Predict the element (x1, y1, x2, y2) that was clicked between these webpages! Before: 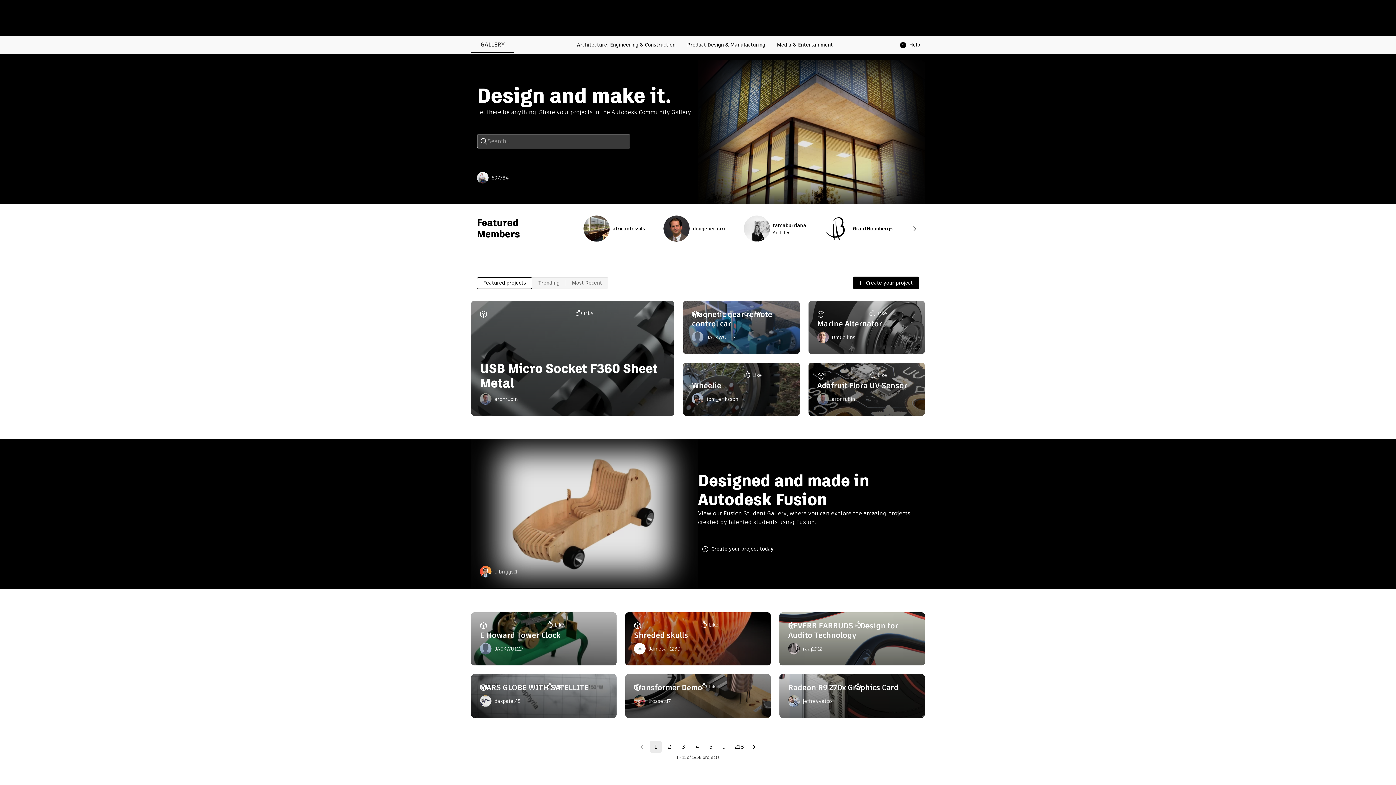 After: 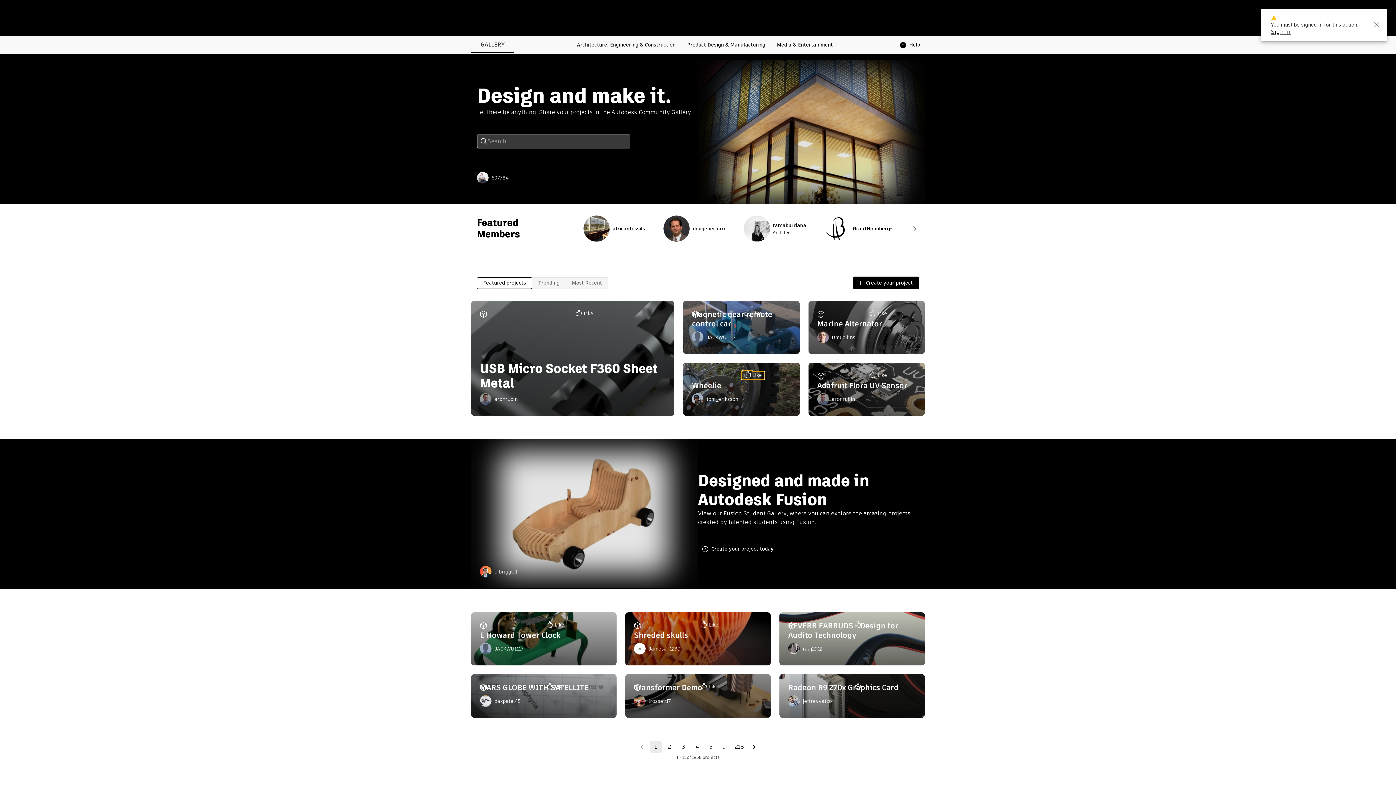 Action: label: Like bbox: (741, 371, 764, 379)